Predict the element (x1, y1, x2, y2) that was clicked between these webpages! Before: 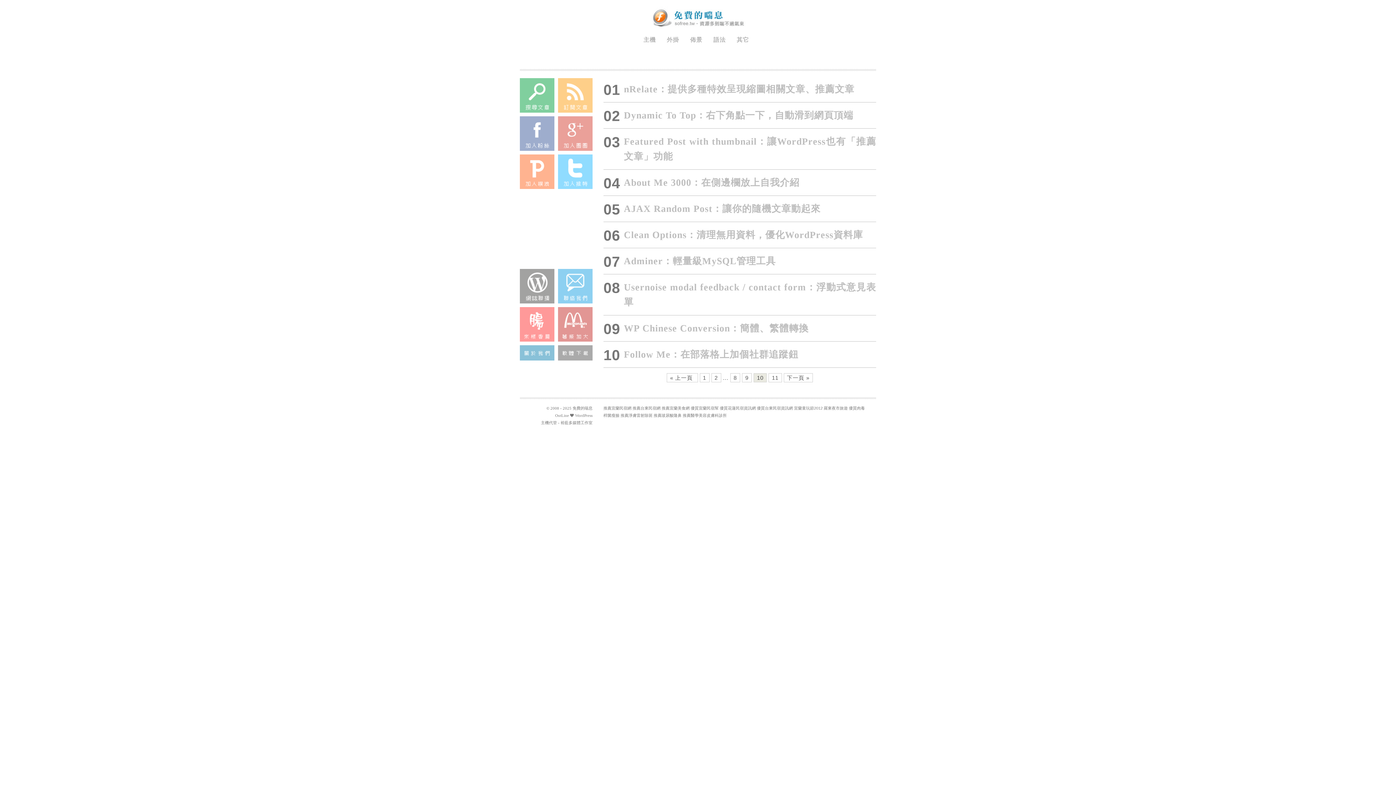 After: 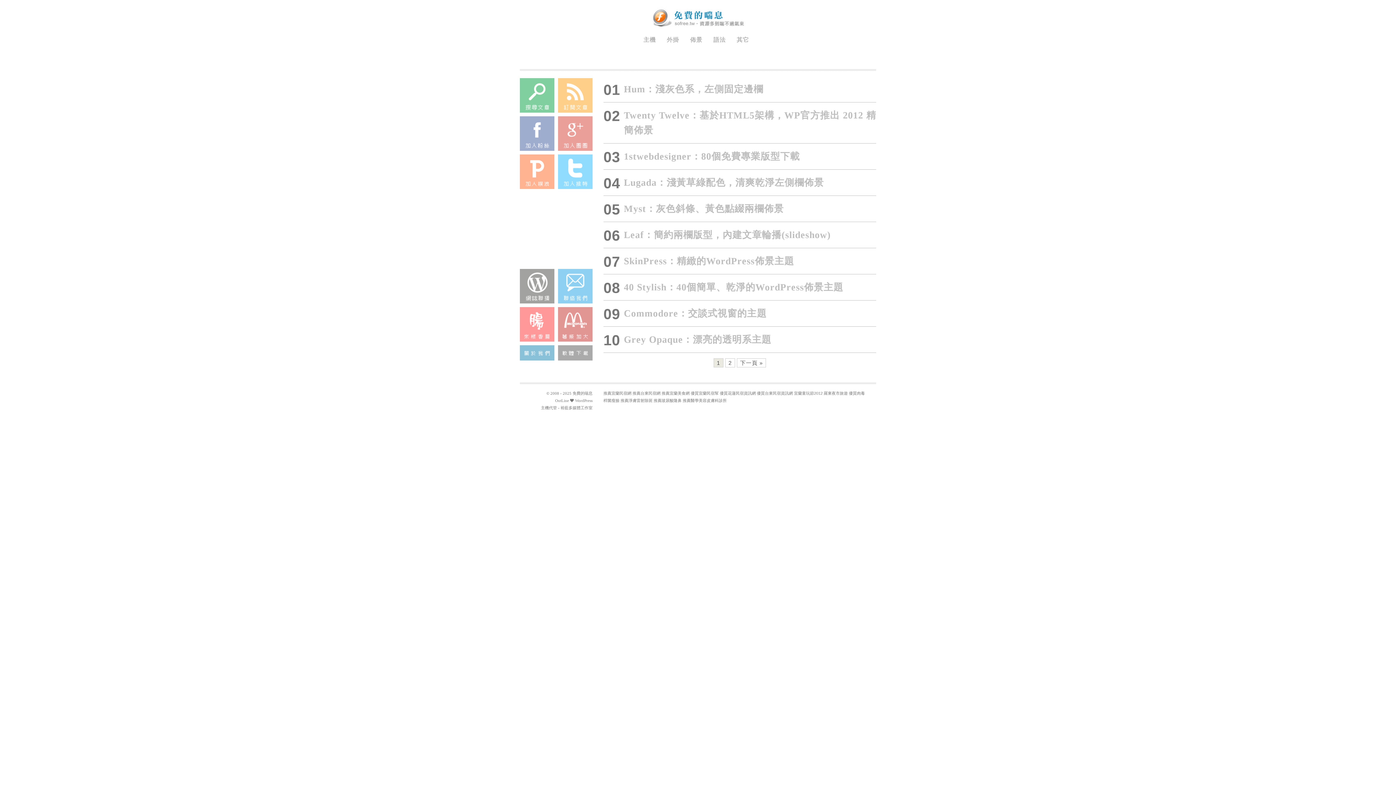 Action: label: 佈景 bbox: (684, 36, 708, 49)